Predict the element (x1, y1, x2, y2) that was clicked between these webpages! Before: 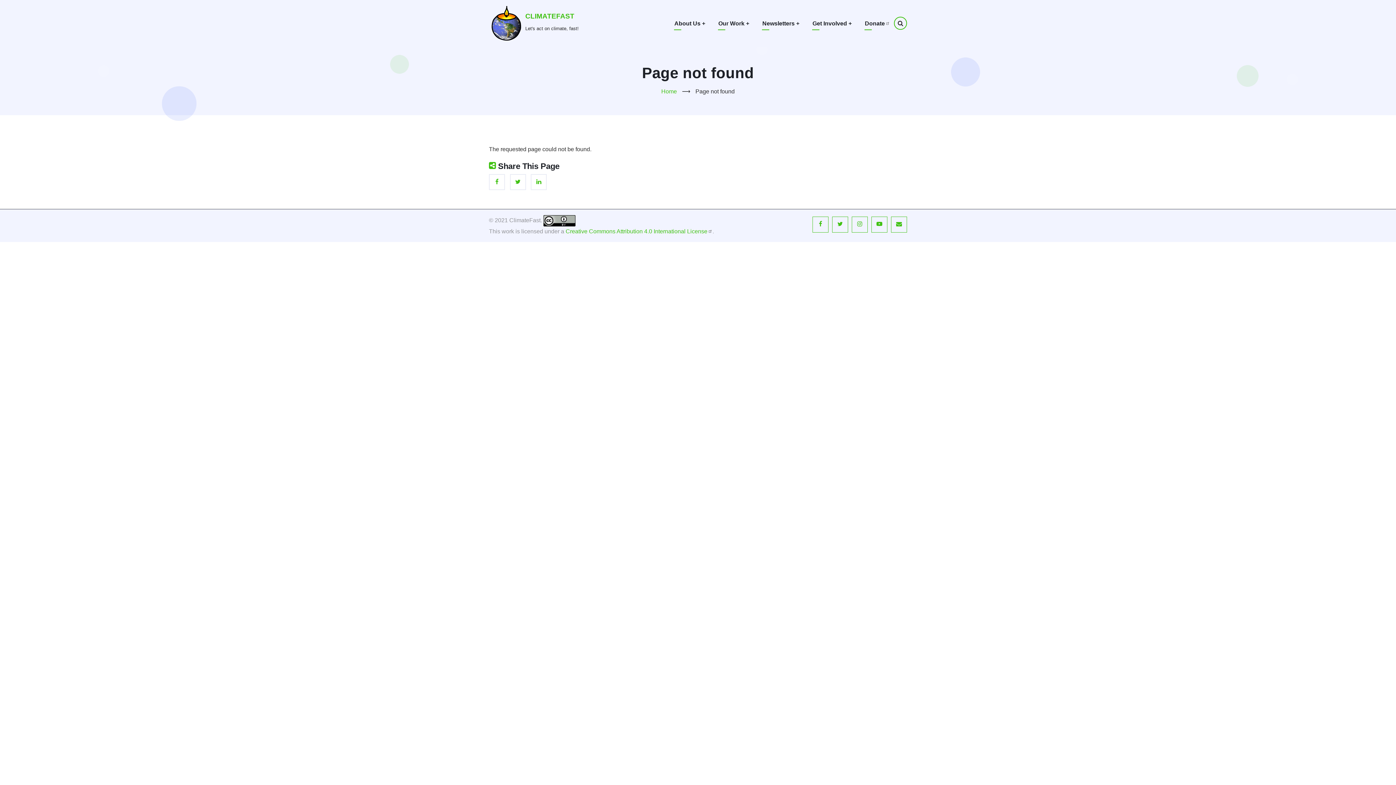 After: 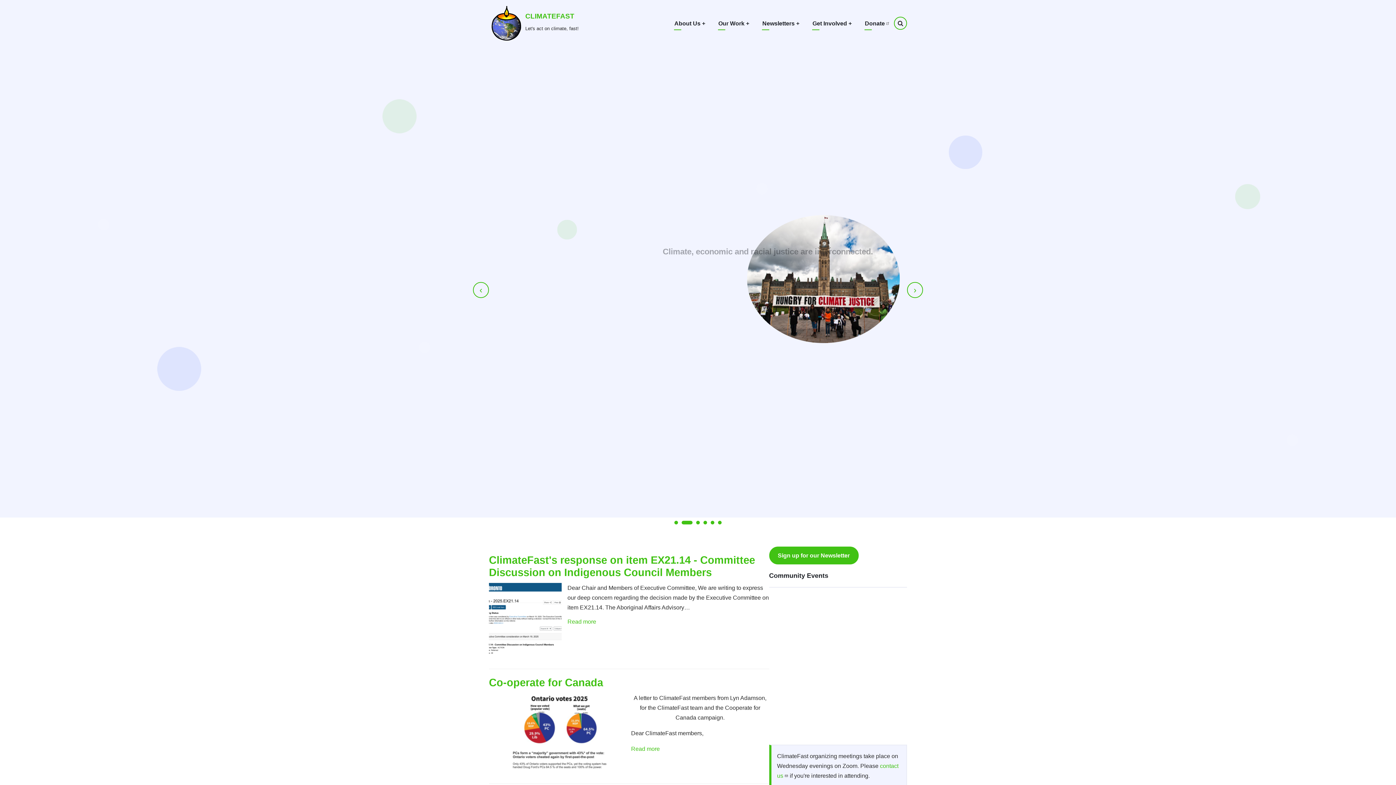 Action: bbox: (661, 88, 677, 94) label: Home